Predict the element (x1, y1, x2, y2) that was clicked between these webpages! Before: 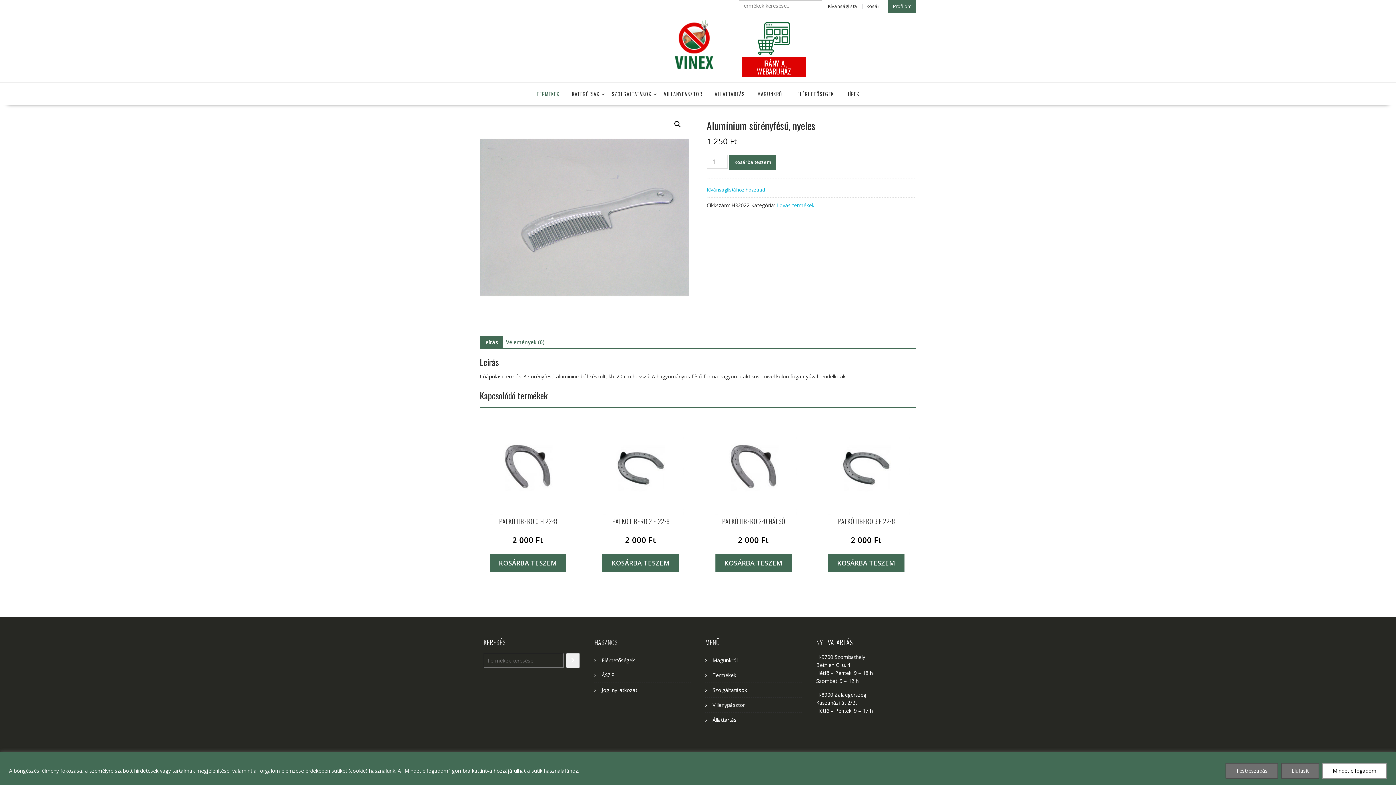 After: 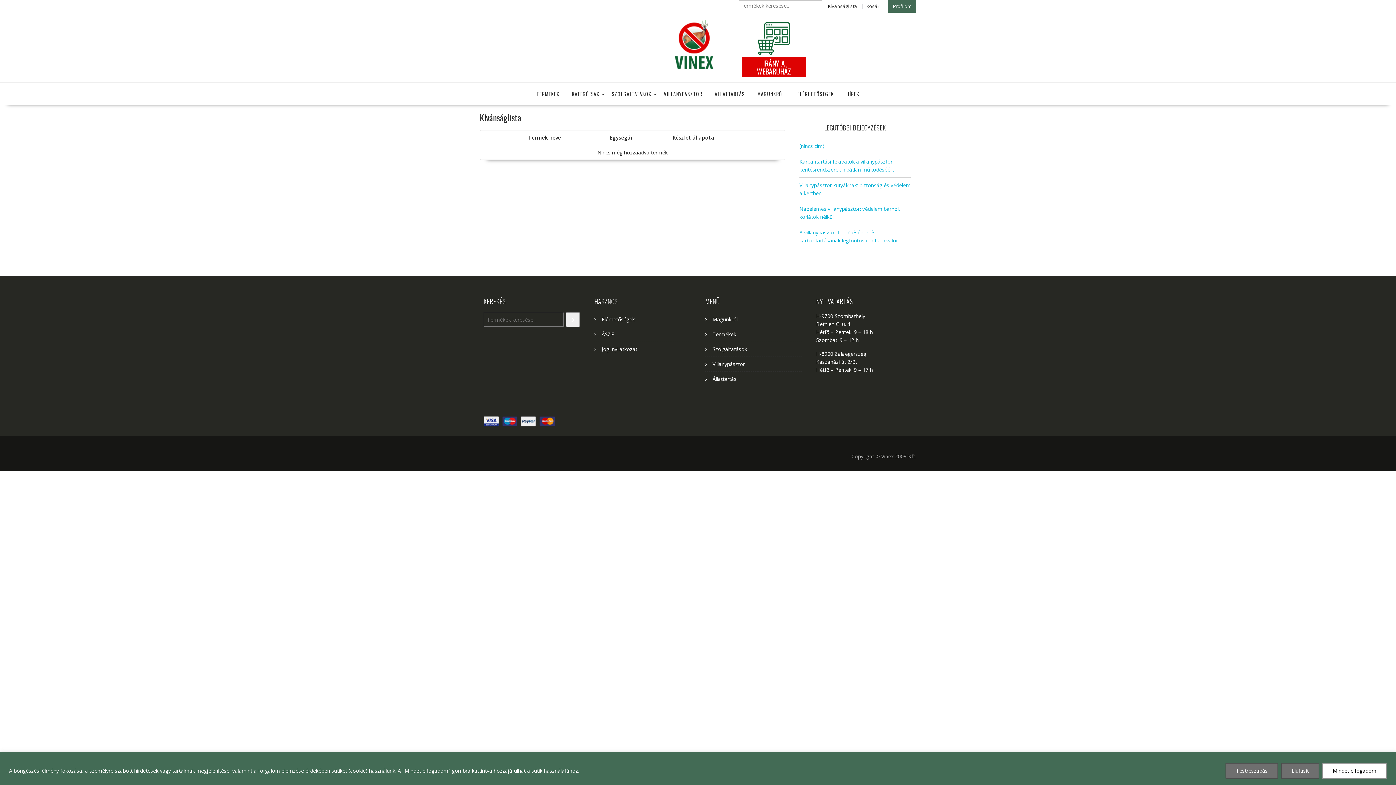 Action: bbox: (828, 2, 857, 9) label: Kívánságlista